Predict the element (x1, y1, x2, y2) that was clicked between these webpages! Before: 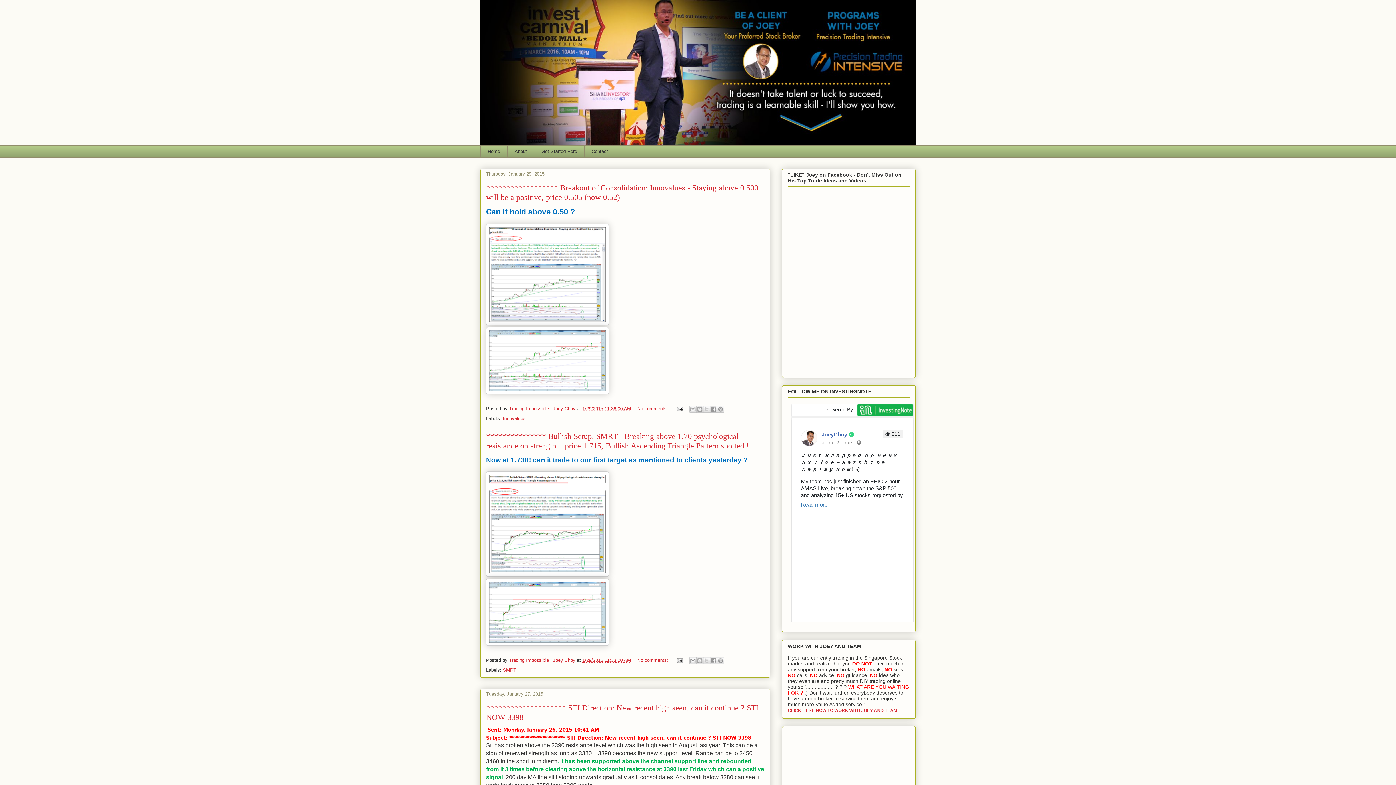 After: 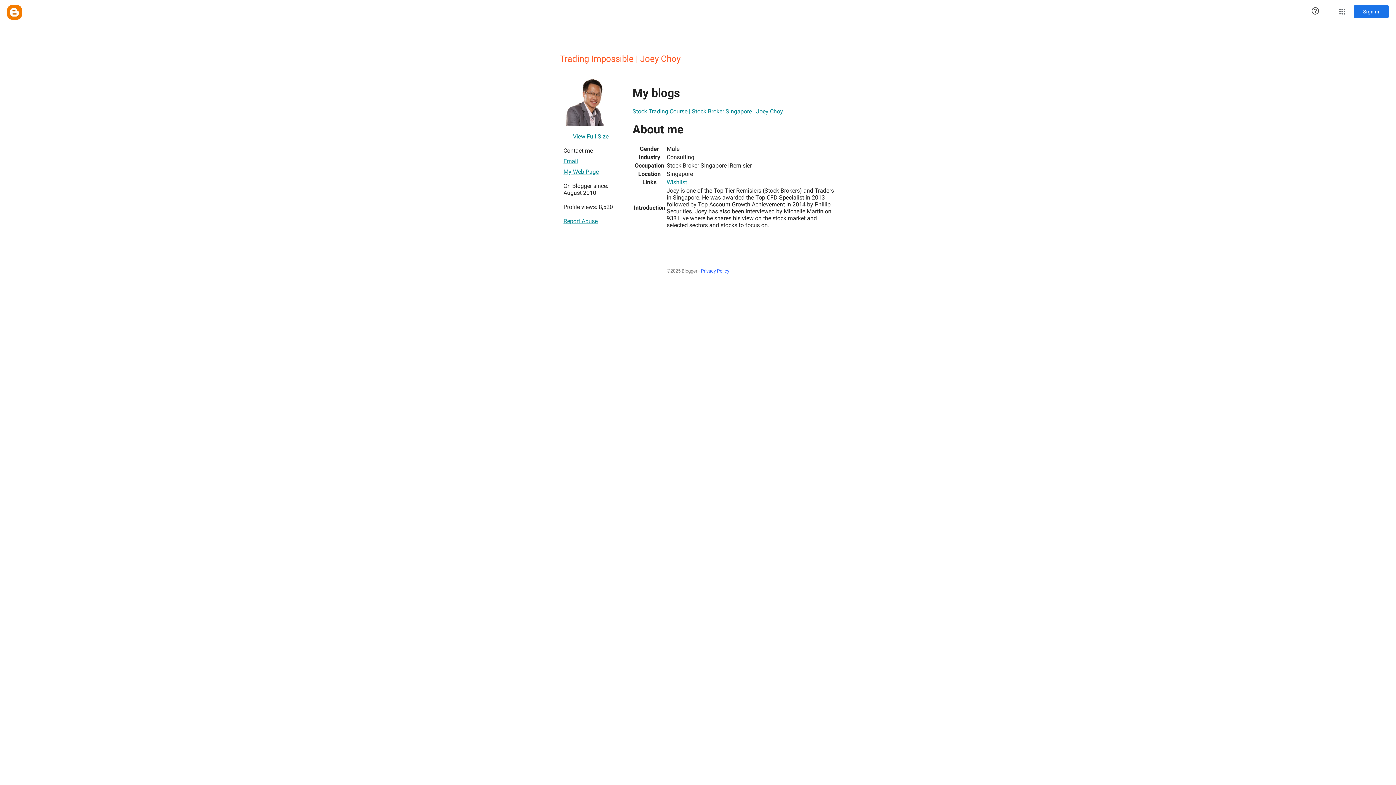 Action: bbox: (509, 657, 577, 663) label: Trading Impossible | Joey Choy 